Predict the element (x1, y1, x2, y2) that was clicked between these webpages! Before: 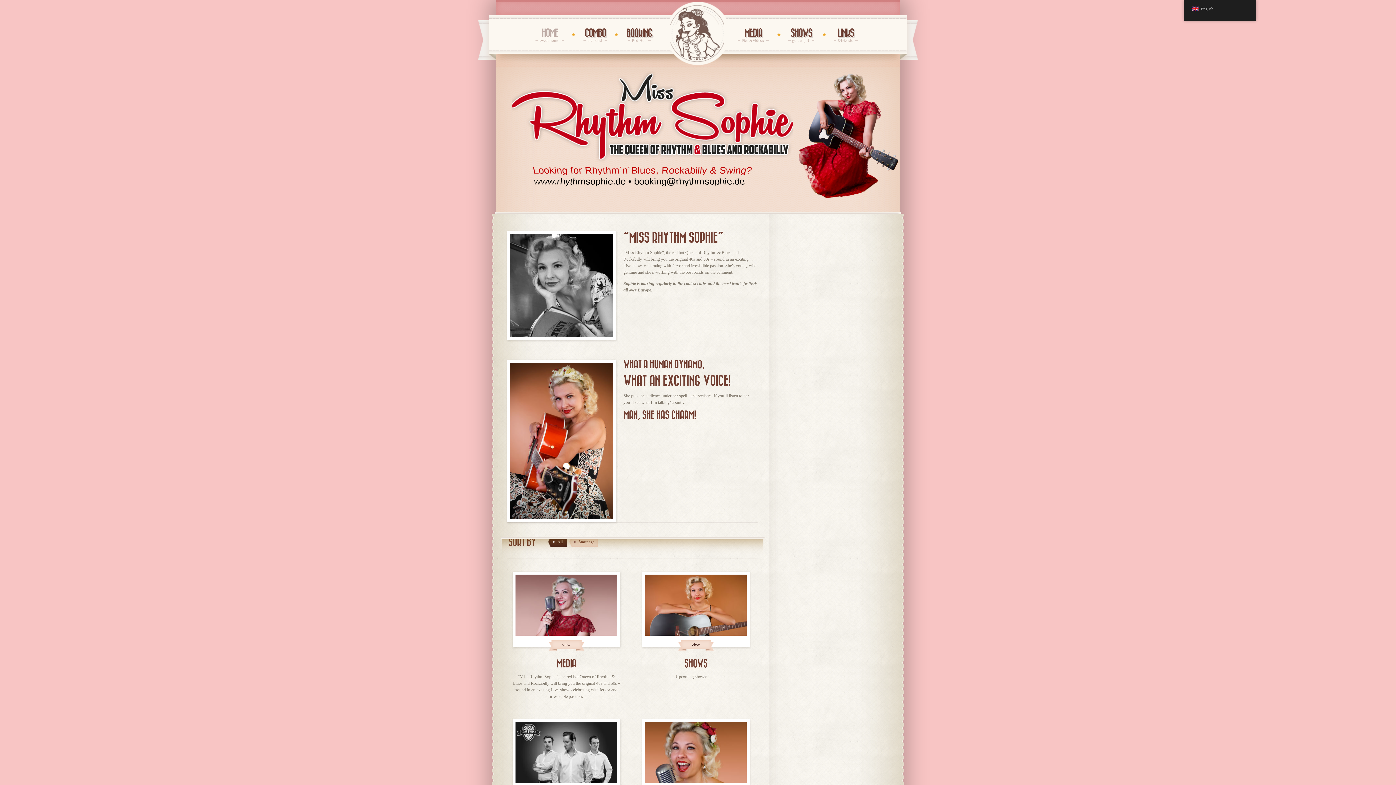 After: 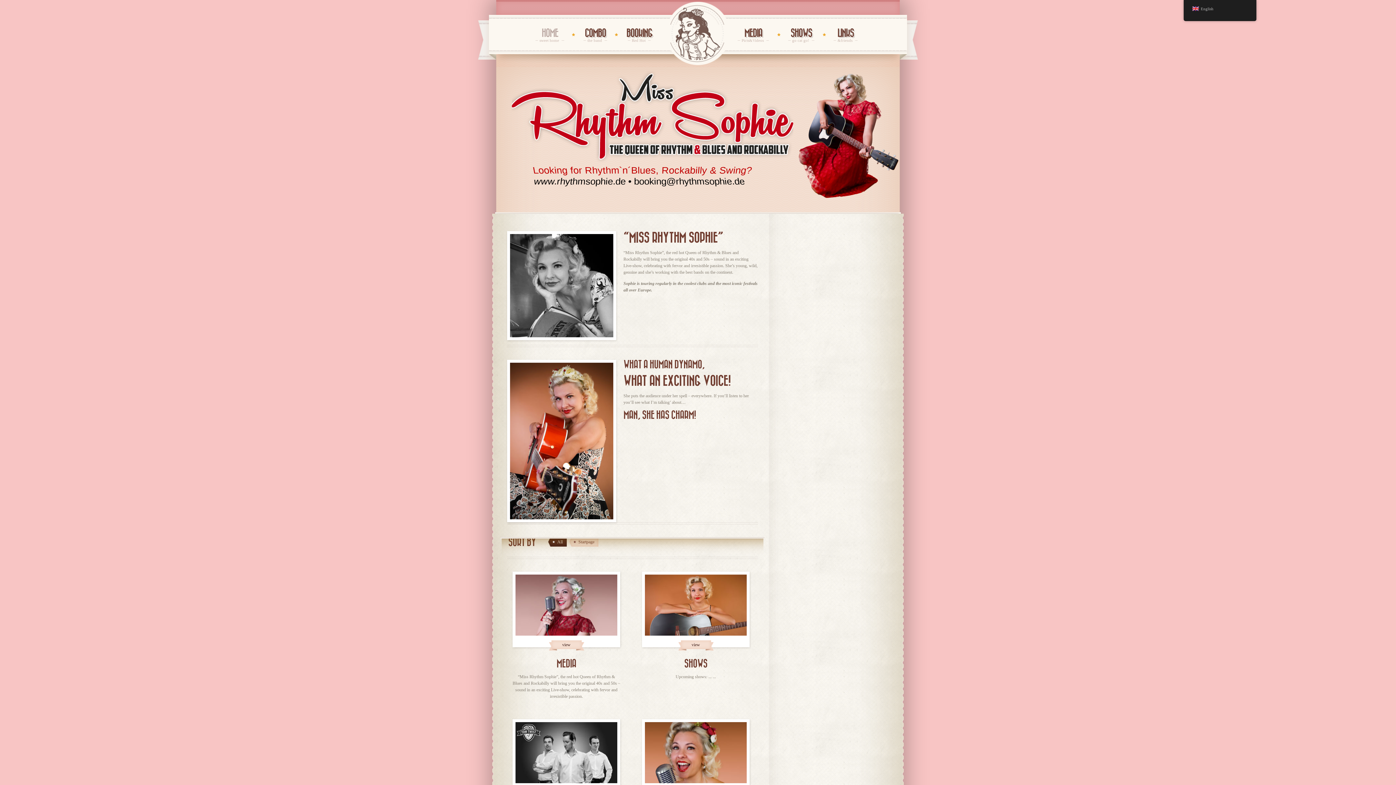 Action: bbox: (535, 28, 564, 42) label: HOME
sweet home 